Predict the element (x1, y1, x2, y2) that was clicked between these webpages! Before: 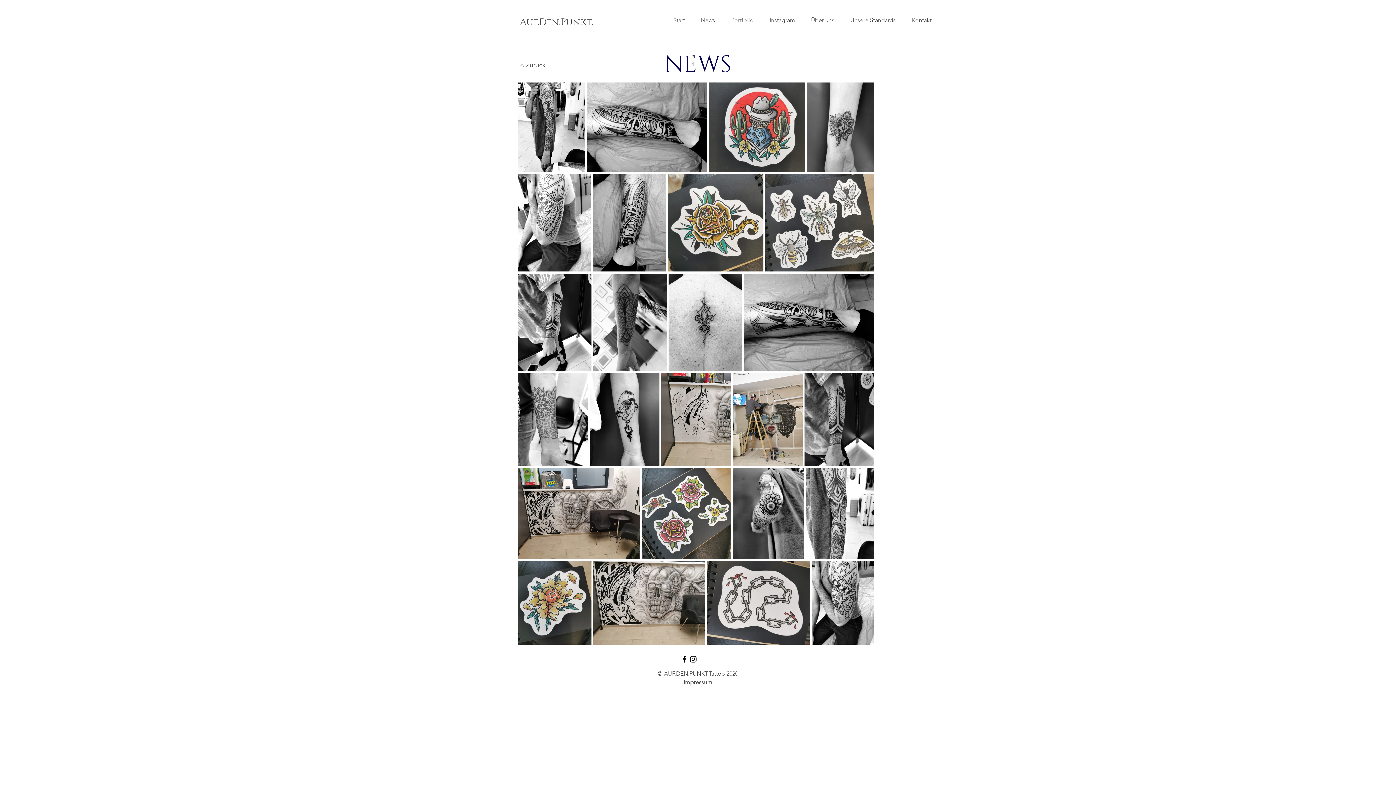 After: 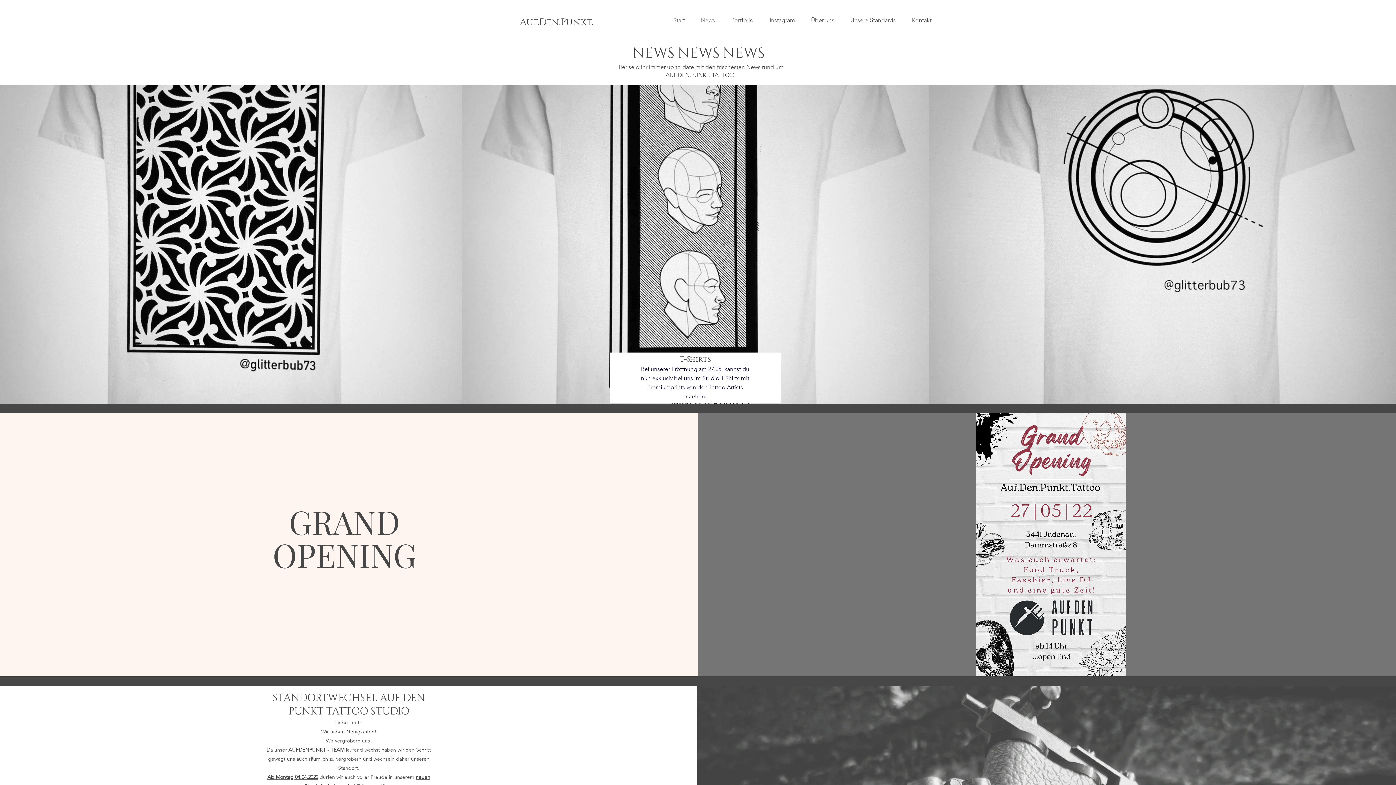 Action: bbox: (693, 11, 723, 29) label: News